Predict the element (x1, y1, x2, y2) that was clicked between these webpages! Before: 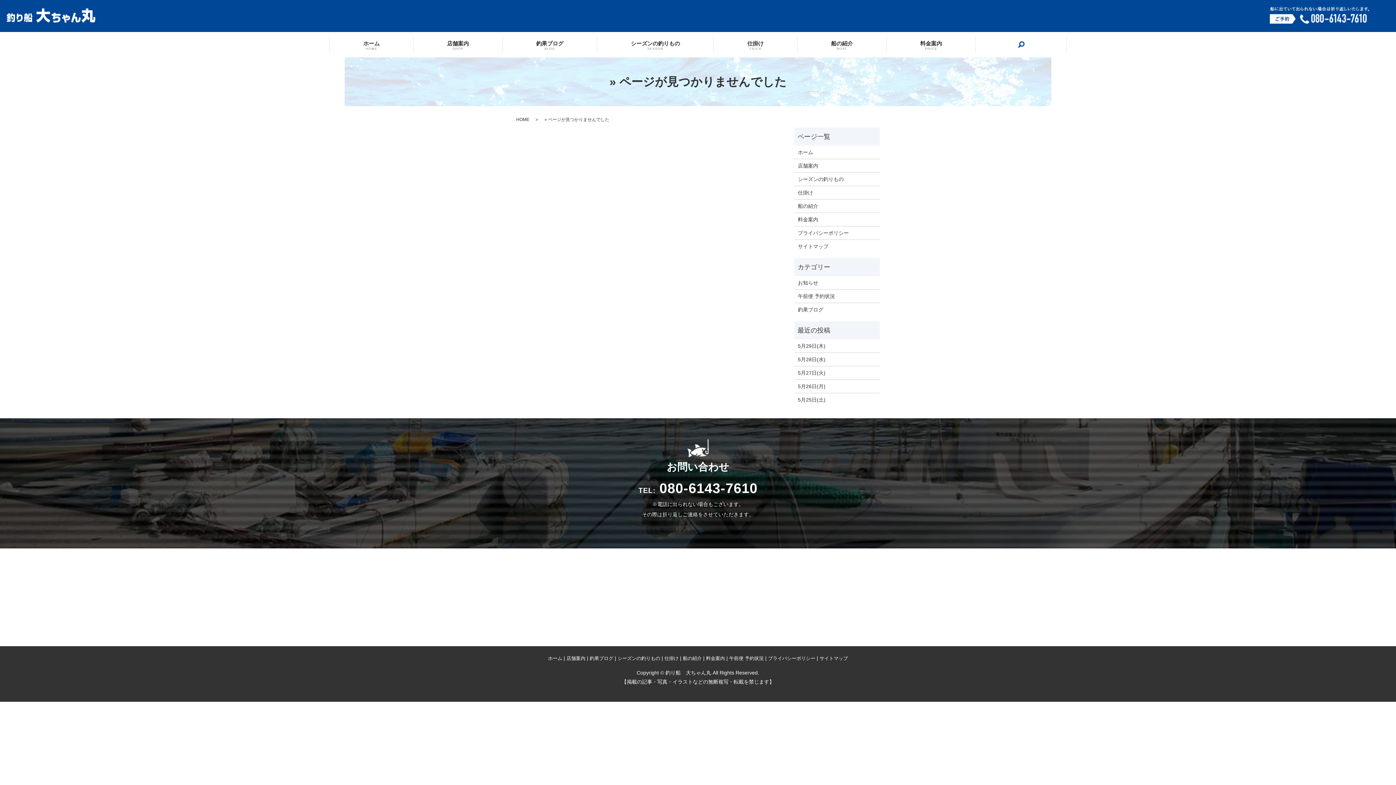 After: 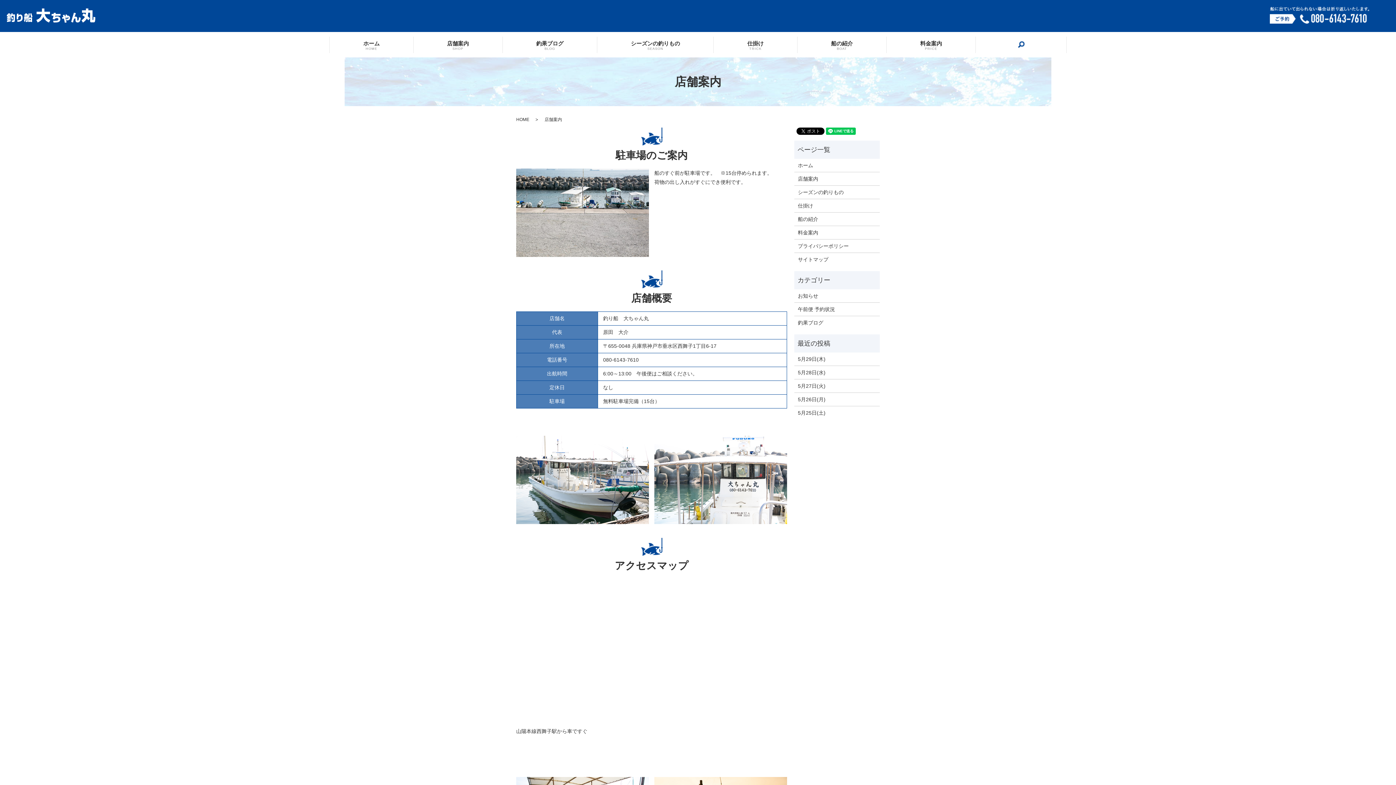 Action: label: 店舗案内
SHOP bbox: (447, 39, 468, 49)